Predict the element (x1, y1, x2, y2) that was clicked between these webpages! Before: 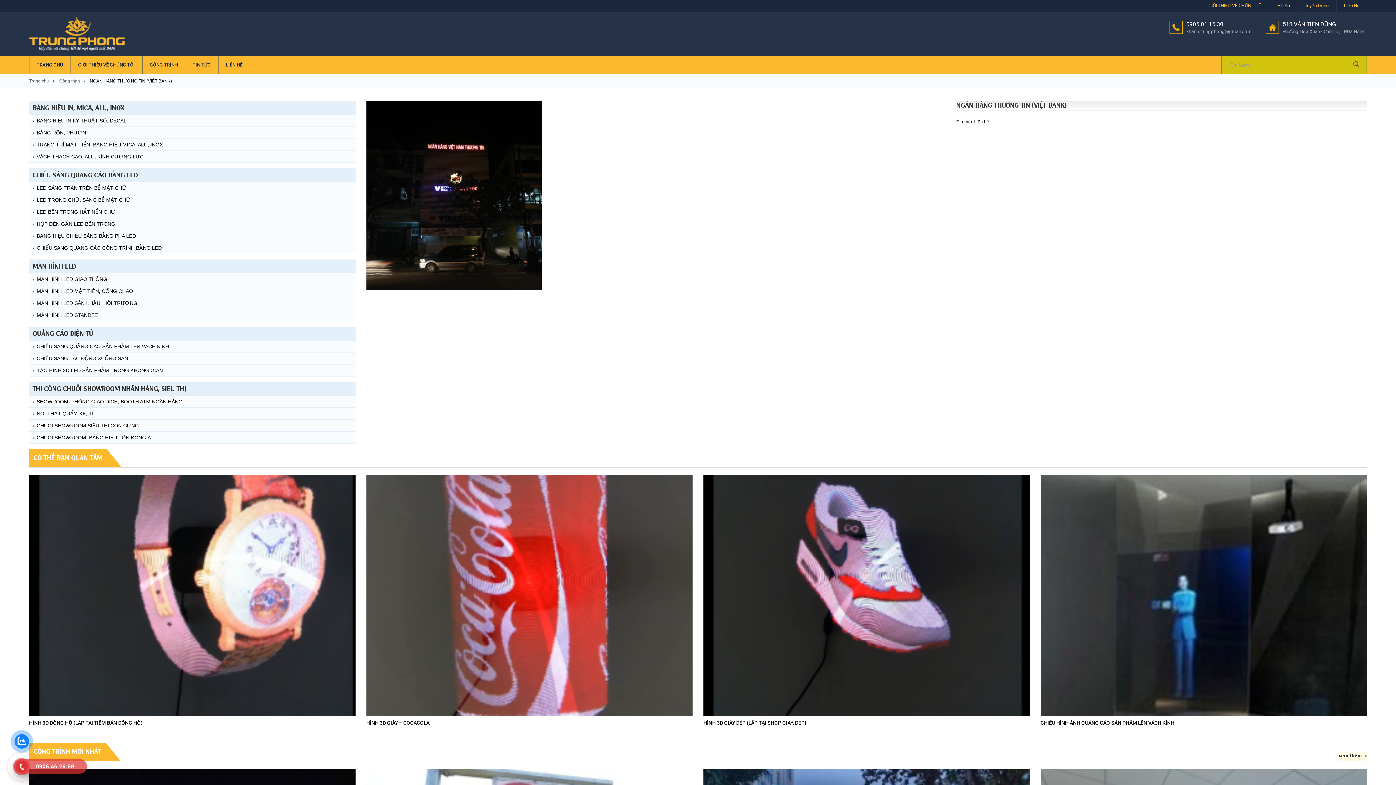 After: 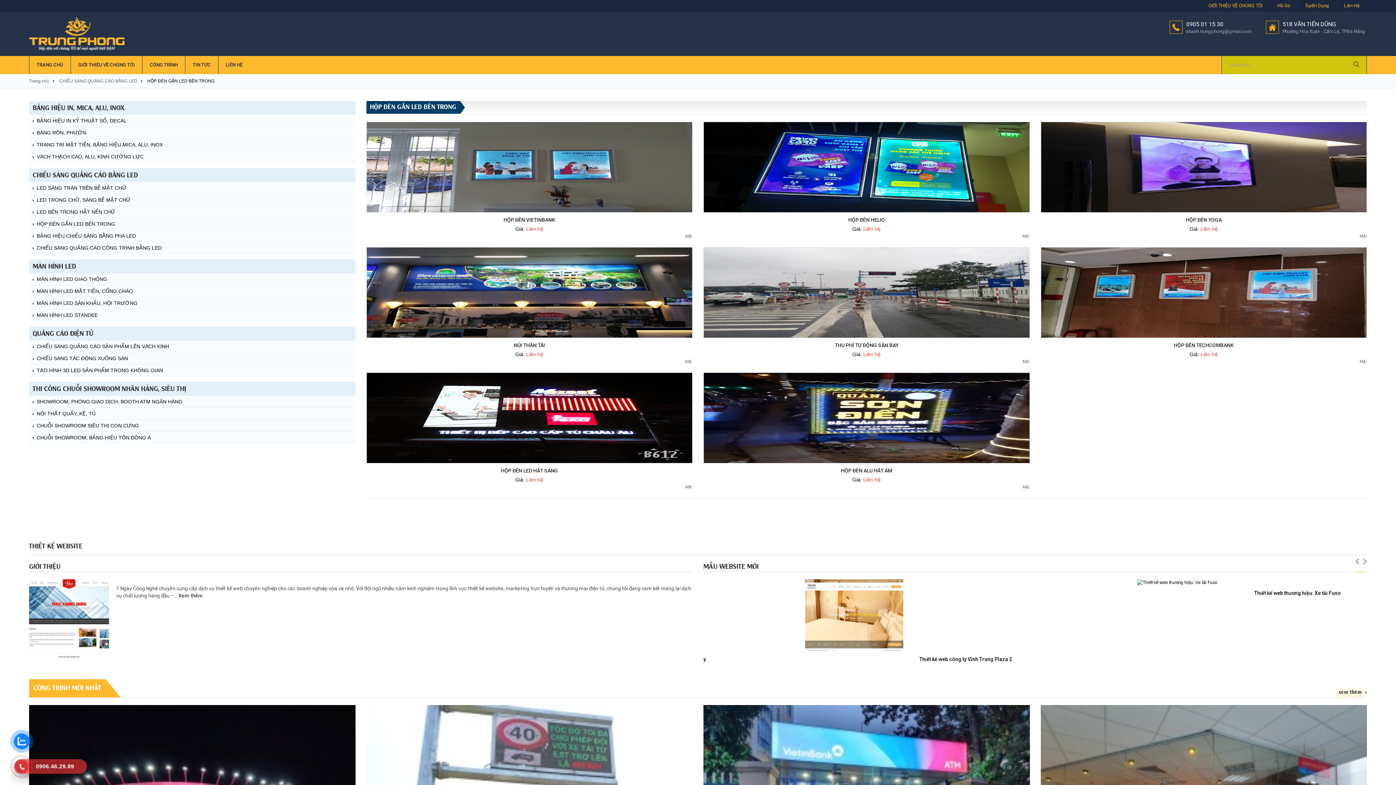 Action: label: HỘP ĐÈN GẮN LED BÊN TRONG bbox: (29, 218, 355, 230)